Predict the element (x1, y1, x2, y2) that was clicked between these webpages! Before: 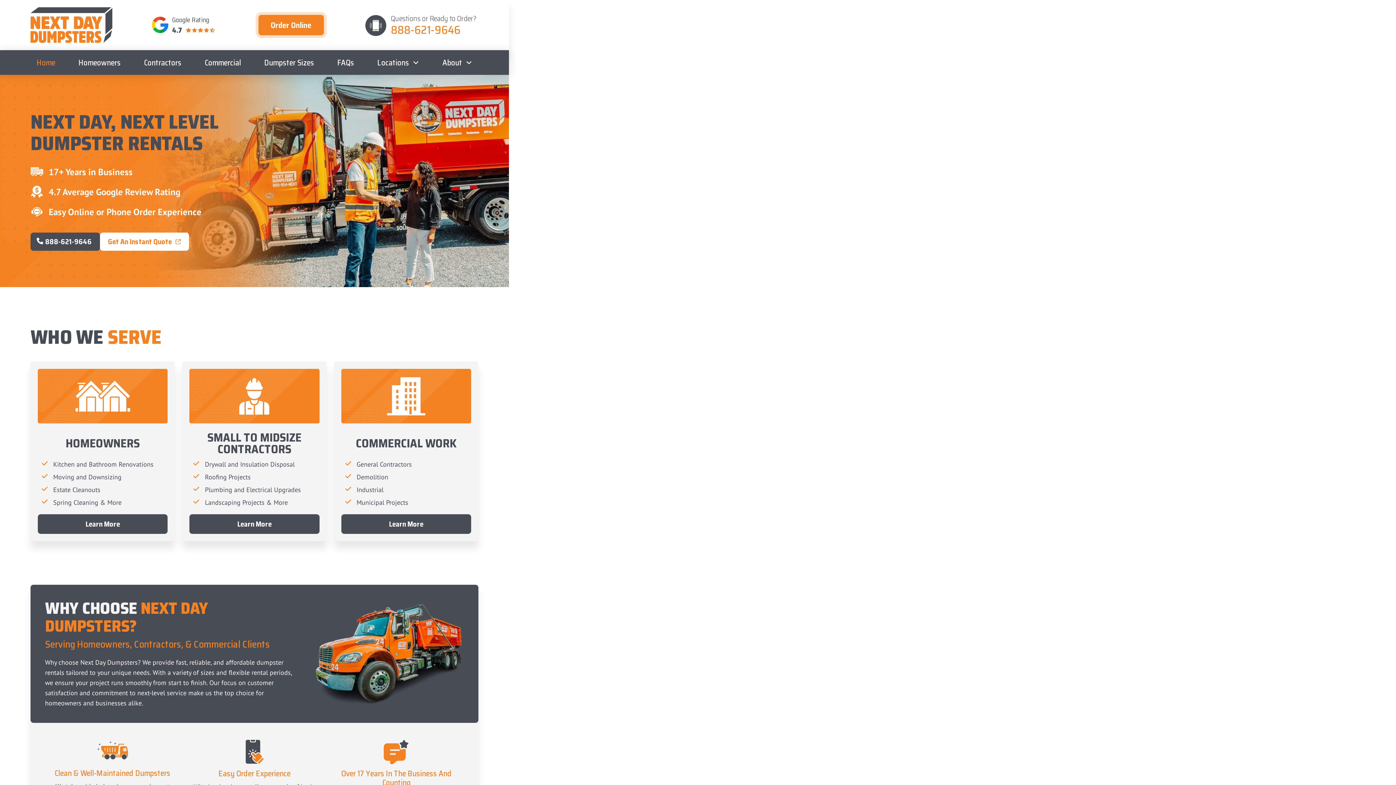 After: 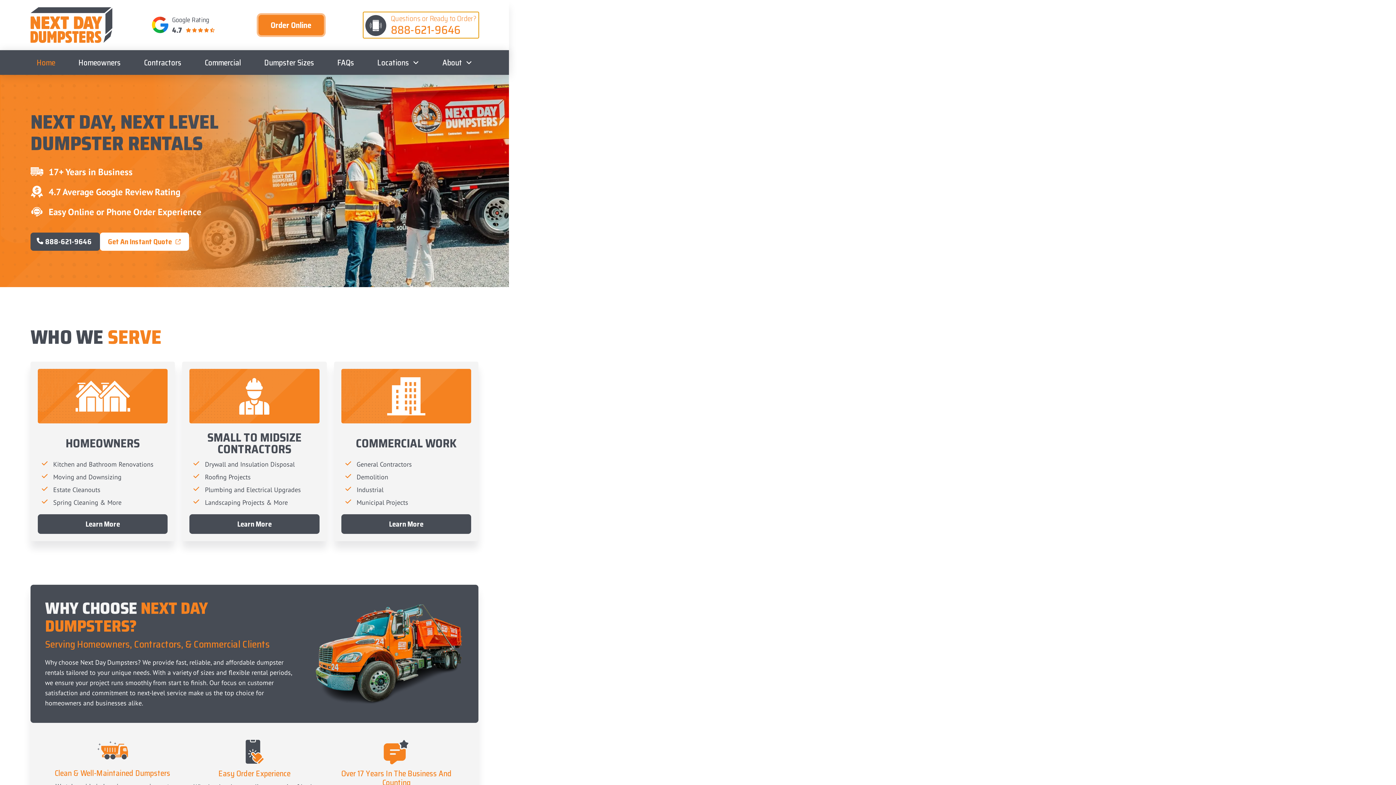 Action: bbox: (363, 12, 478, 37) label: Questions or Ready to Order?
888-621-9646